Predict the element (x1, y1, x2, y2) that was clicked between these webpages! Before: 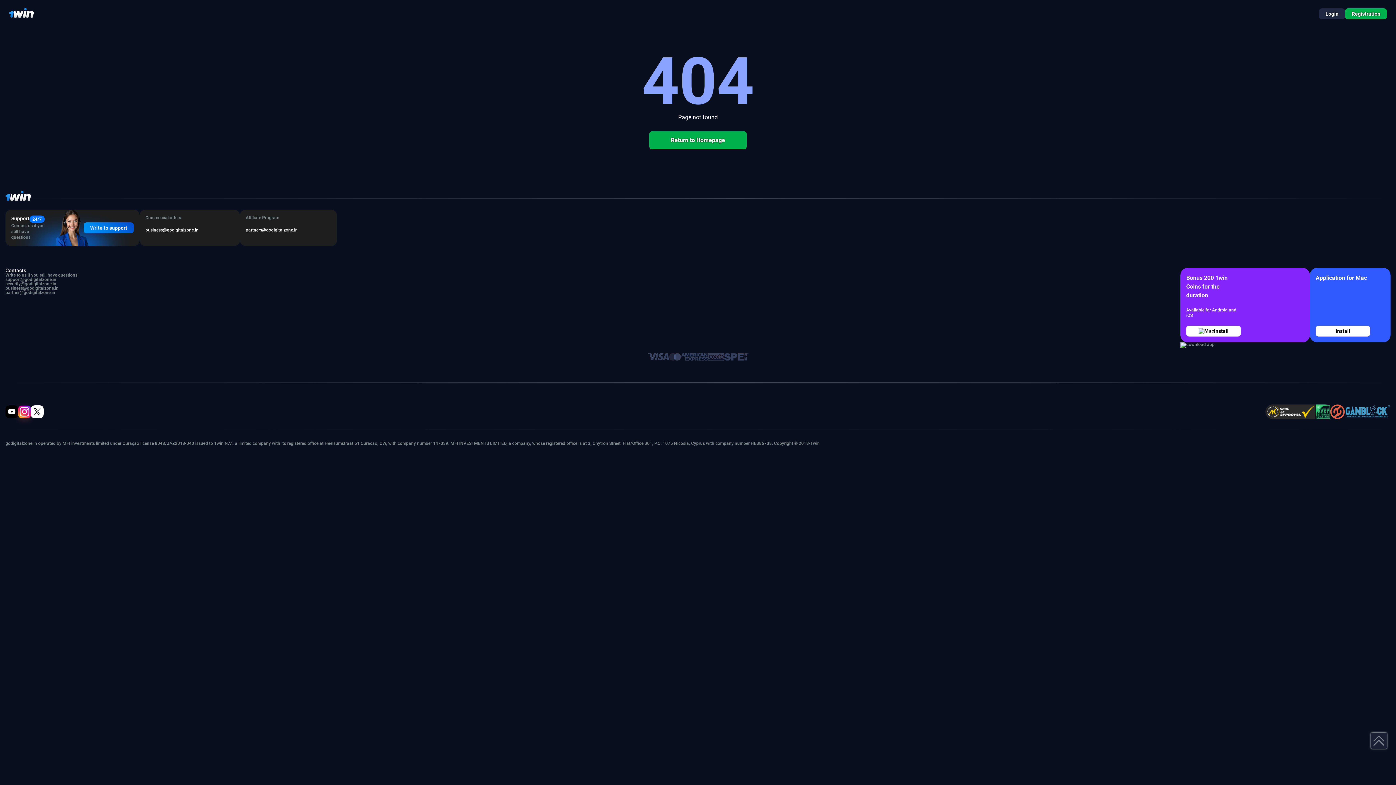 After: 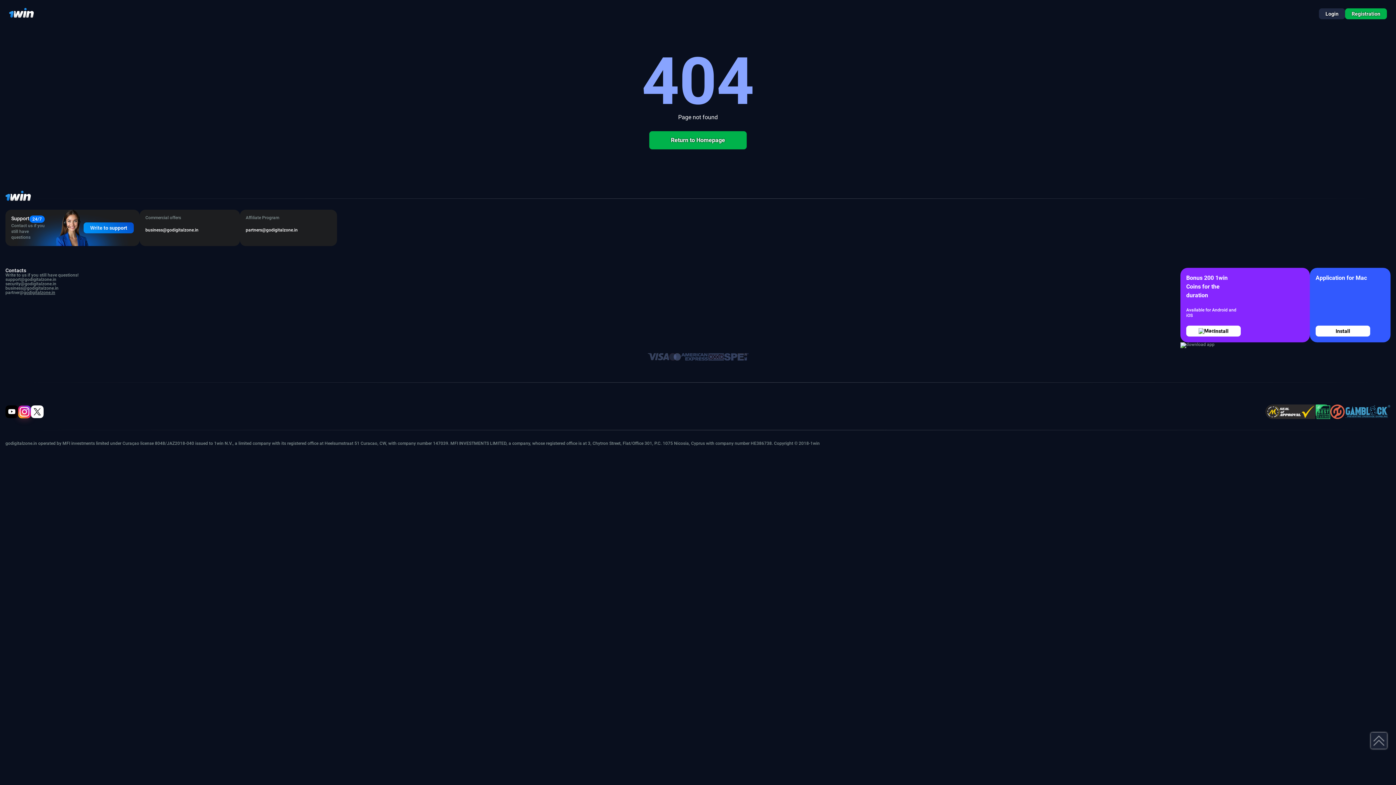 Action: bbox: (23, 290, 55, 295) label: godigitalzone.in